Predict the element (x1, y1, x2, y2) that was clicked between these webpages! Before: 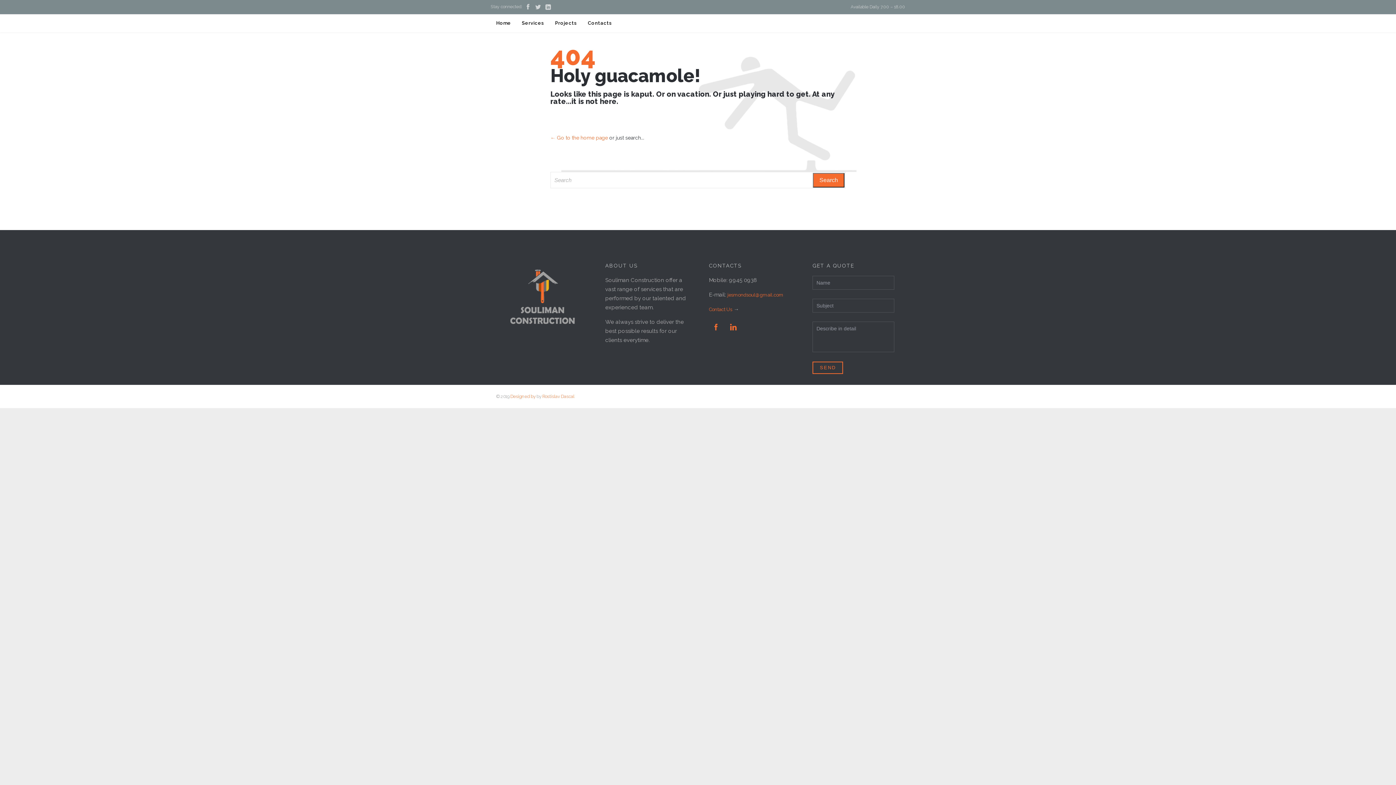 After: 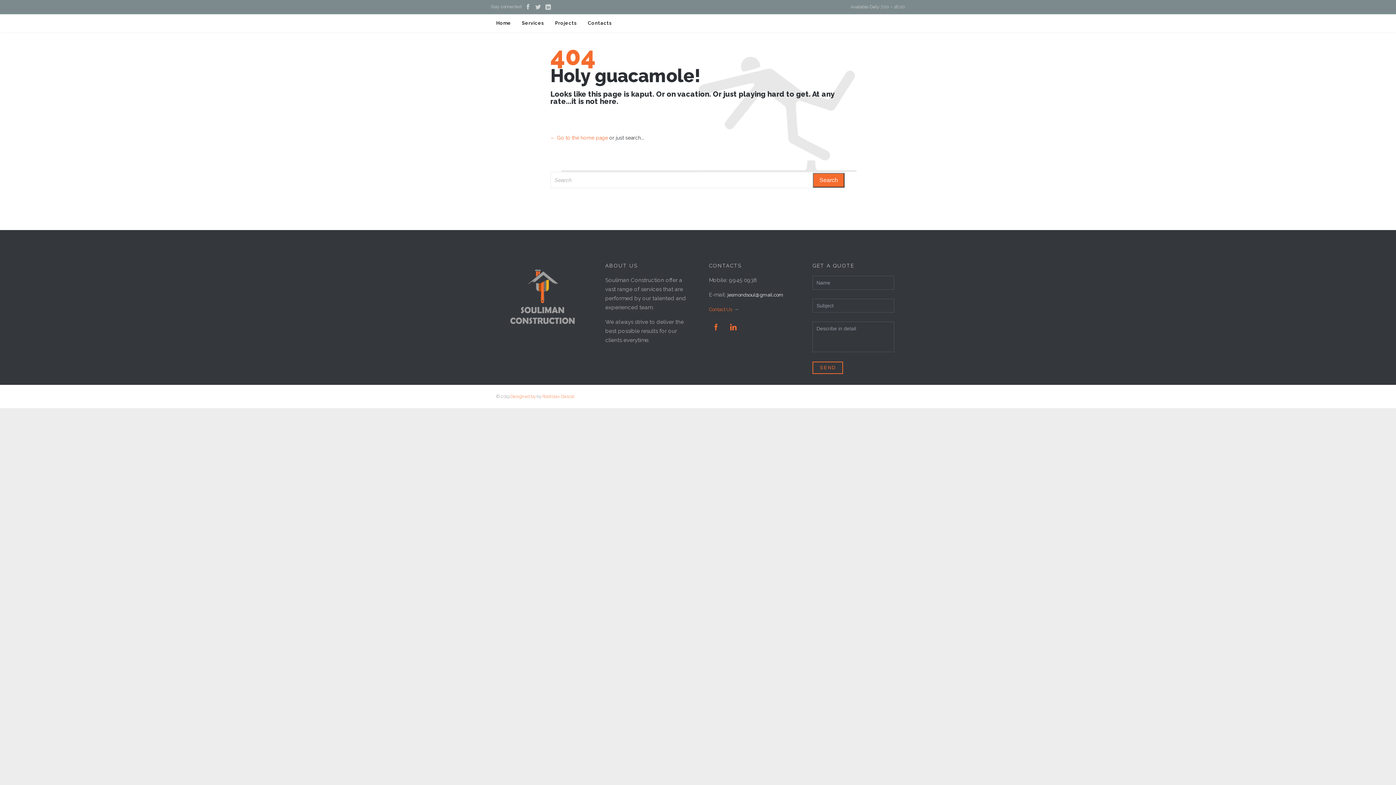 Action: label: jesmondsoul@gmail.com bbox: (727, 292, 783, 297)